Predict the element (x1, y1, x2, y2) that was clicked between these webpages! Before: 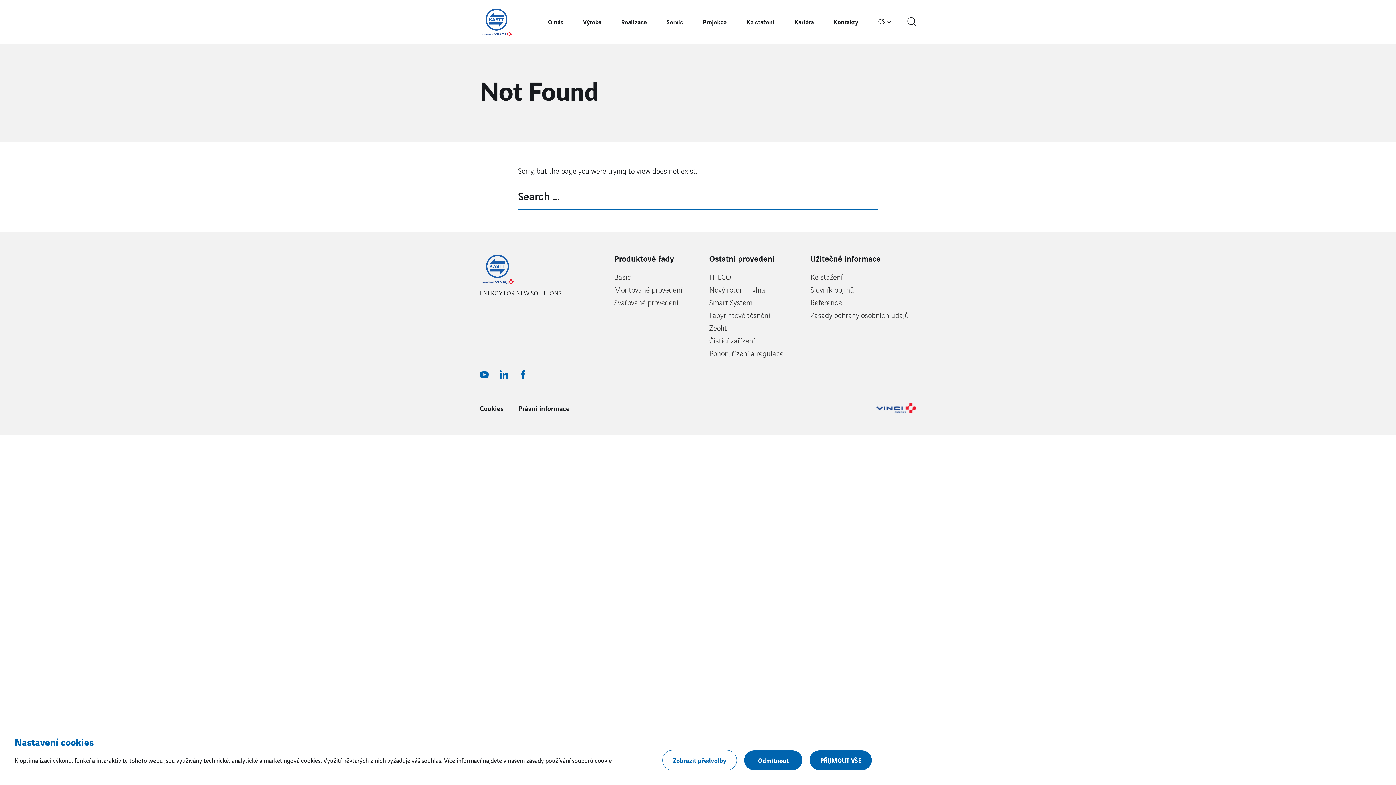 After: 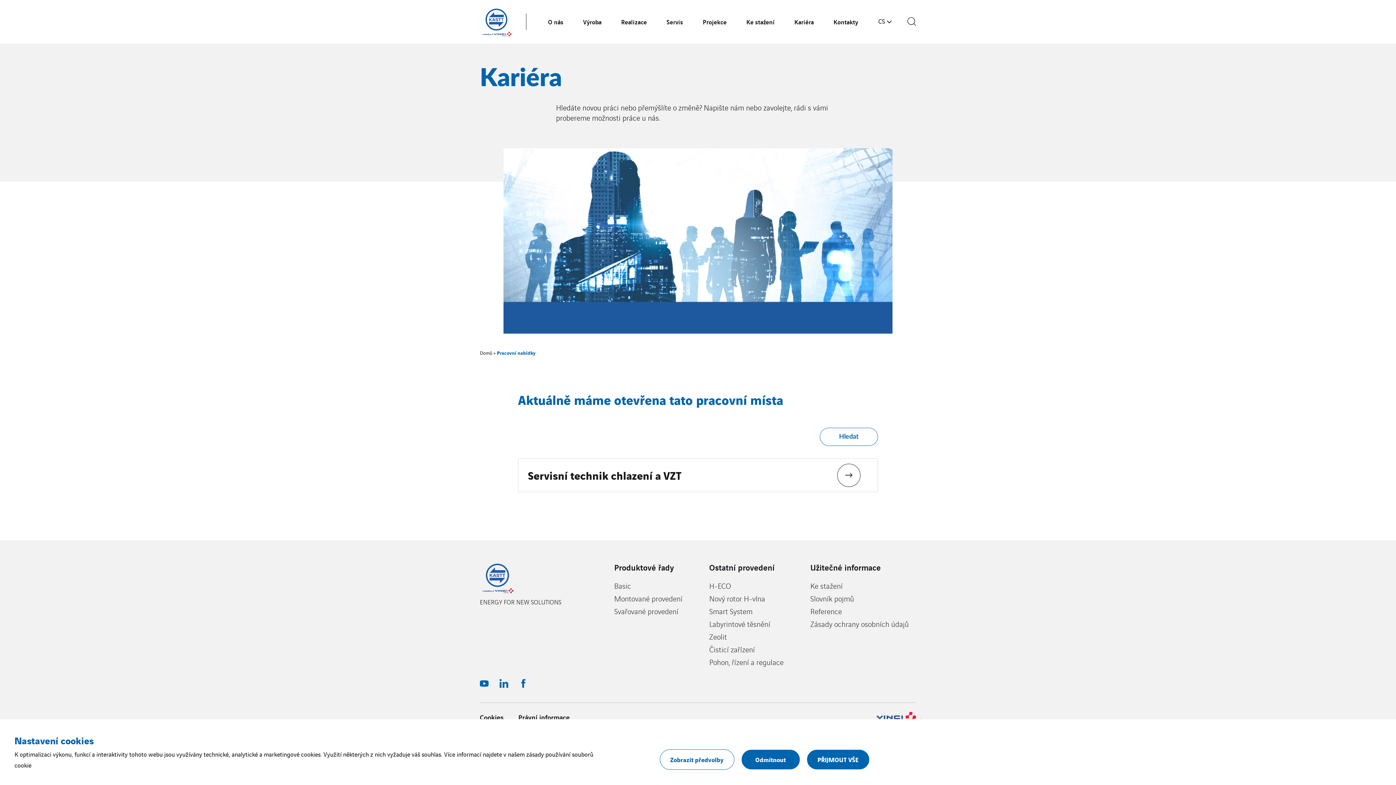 Action: label: Kariéra bbox: (794, 0, 814, 43)